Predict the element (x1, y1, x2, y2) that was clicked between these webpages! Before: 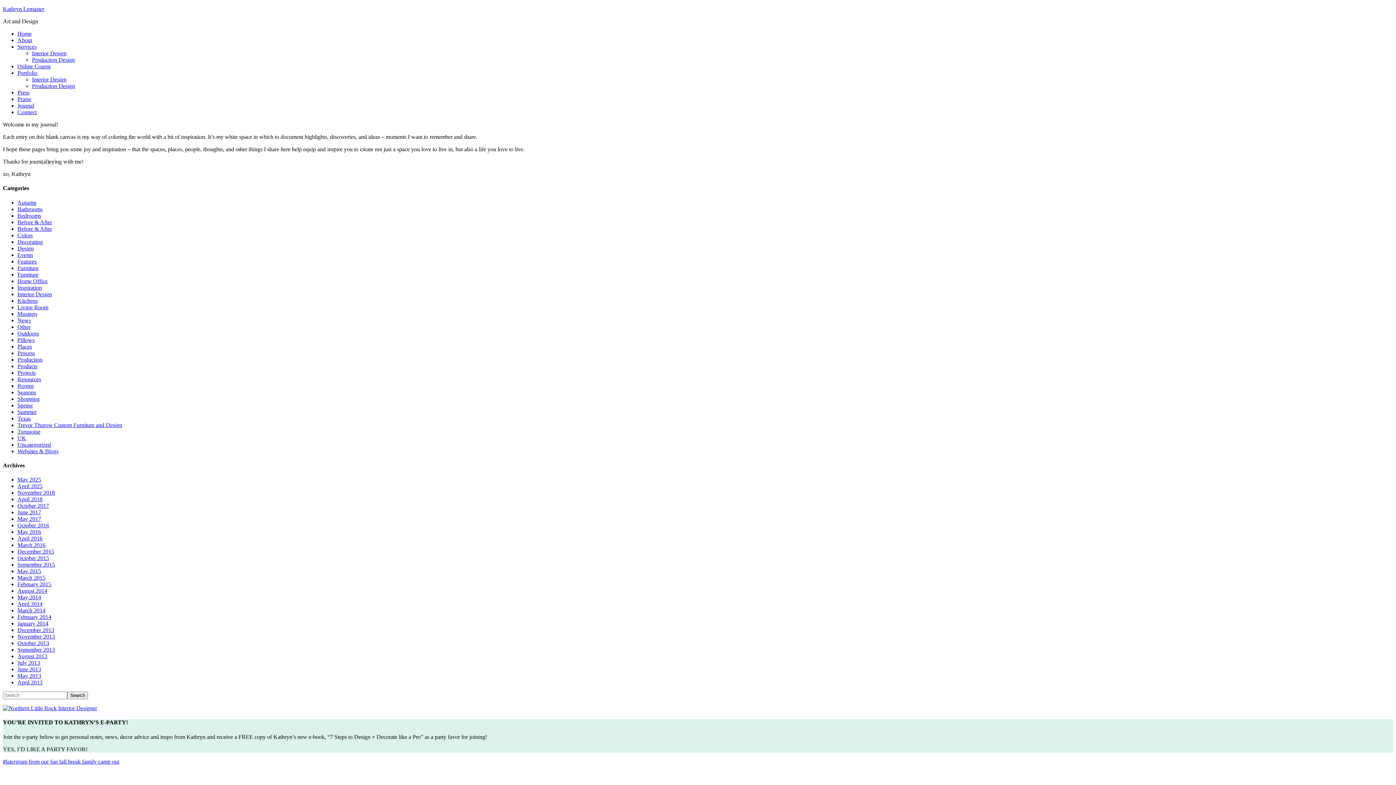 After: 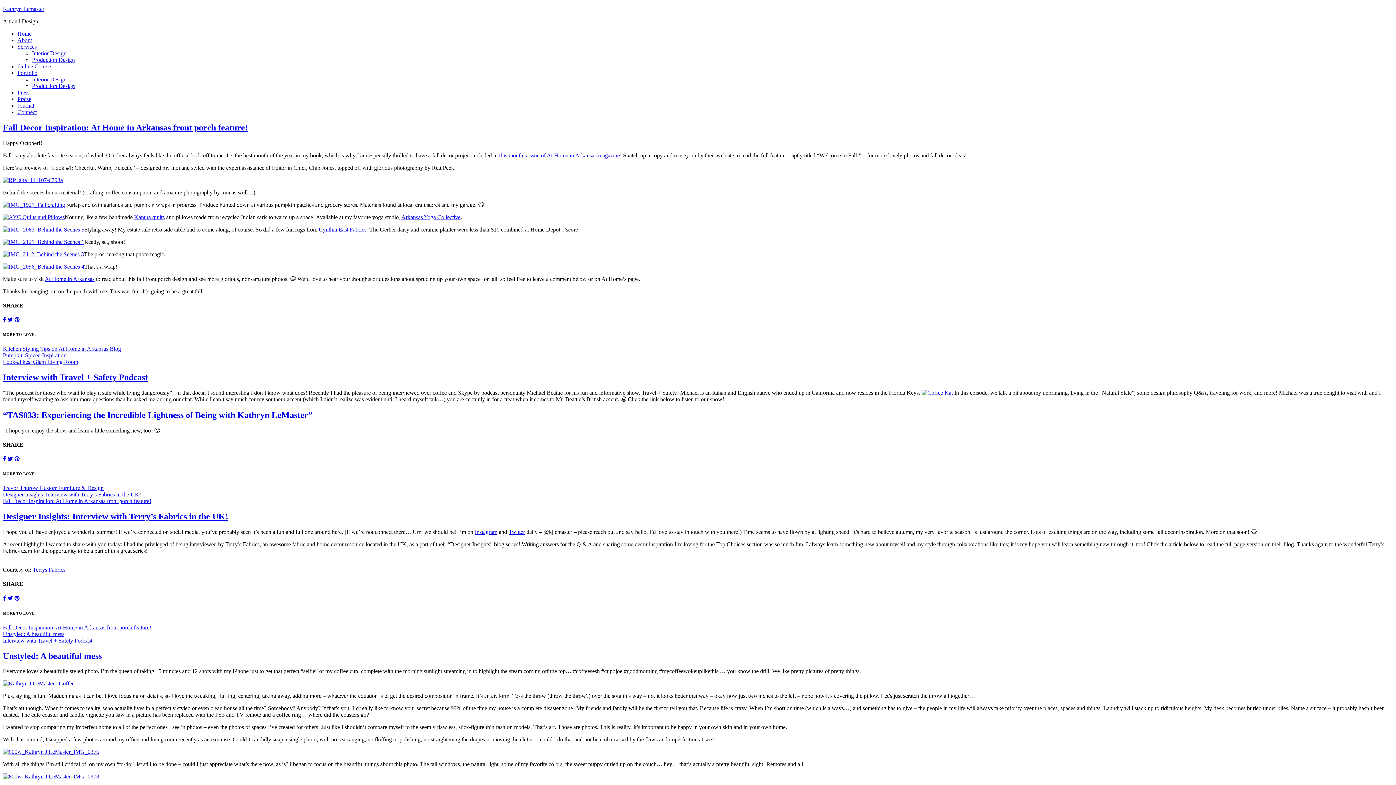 Action: label: Design bbox: (17, 245, 33, 251)